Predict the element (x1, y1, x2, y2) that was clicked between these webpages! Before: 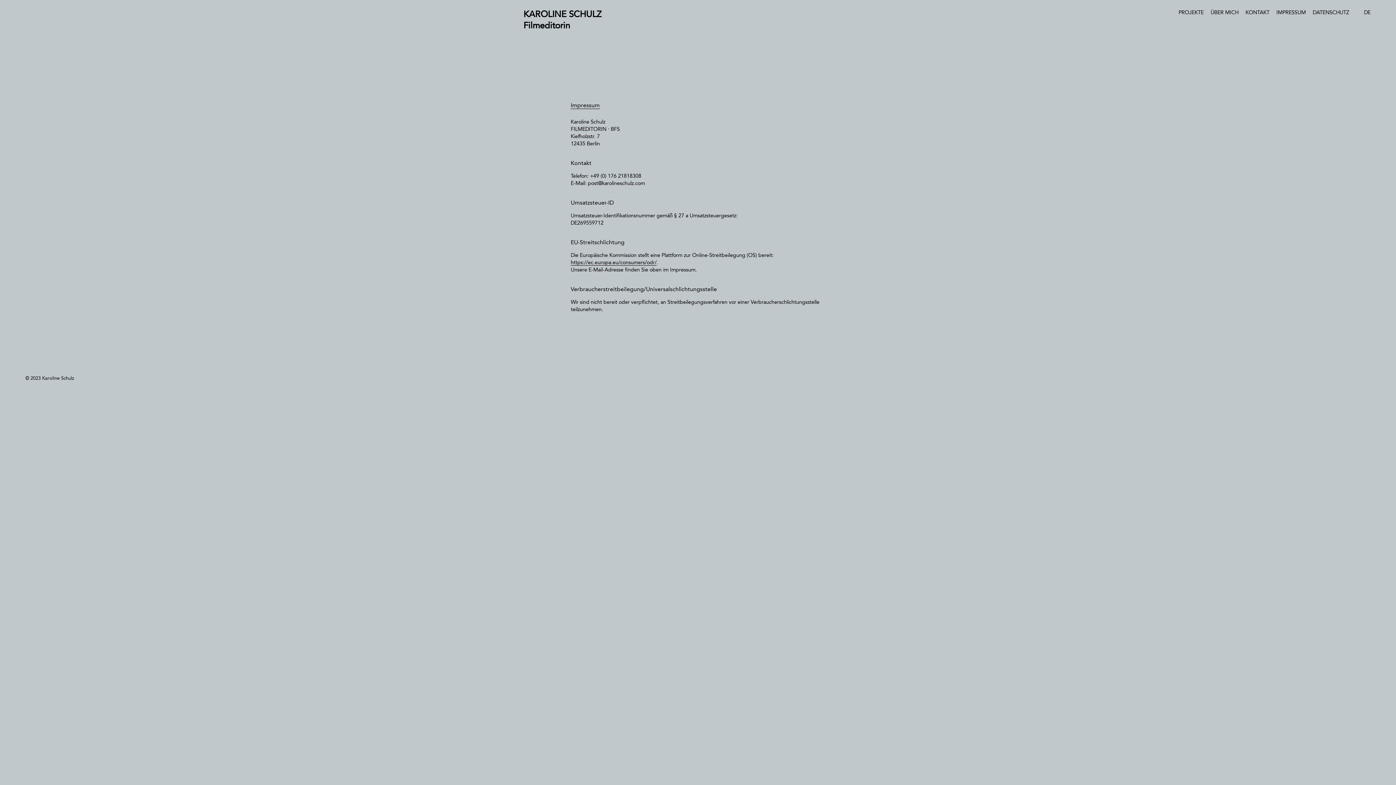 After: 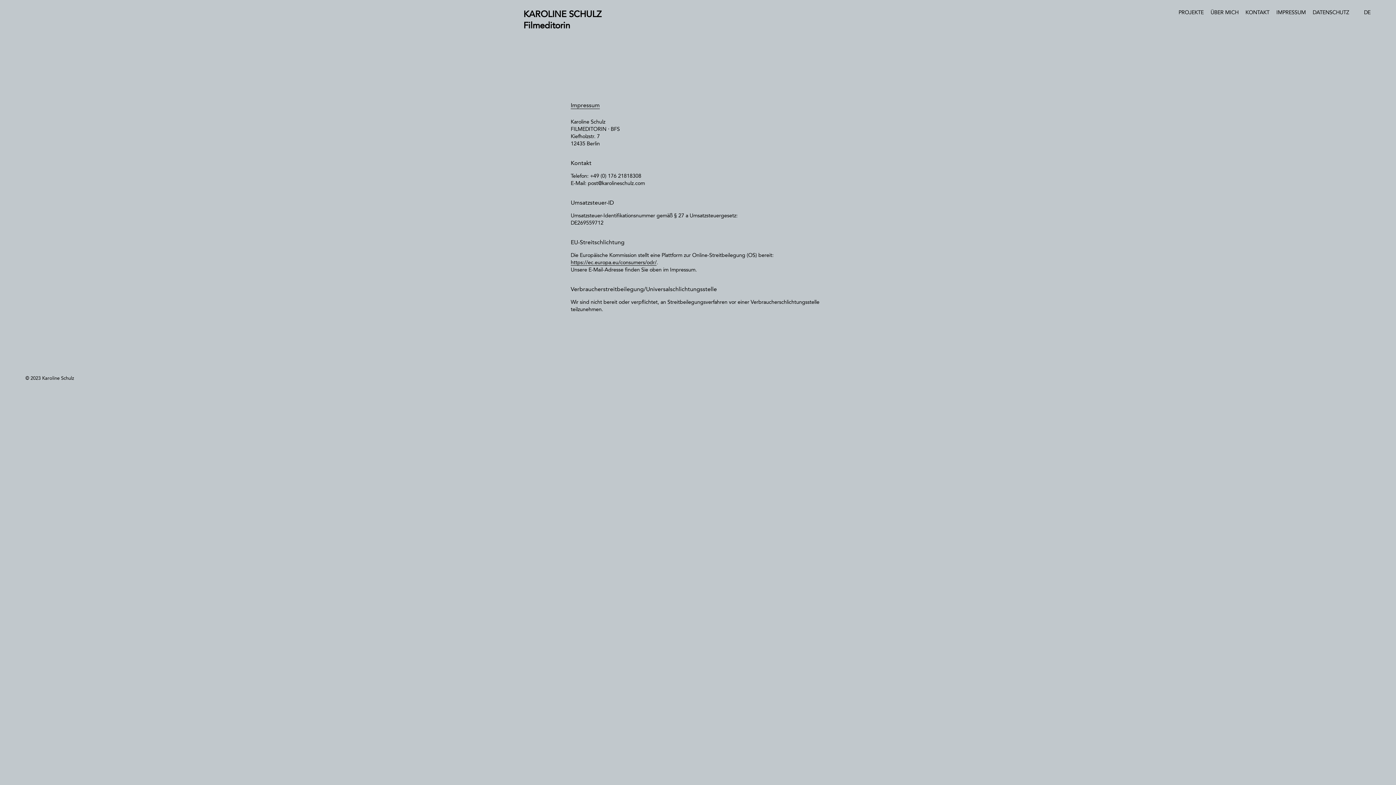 Action: label: Impressum bbox: (570, 102, 600, 109)